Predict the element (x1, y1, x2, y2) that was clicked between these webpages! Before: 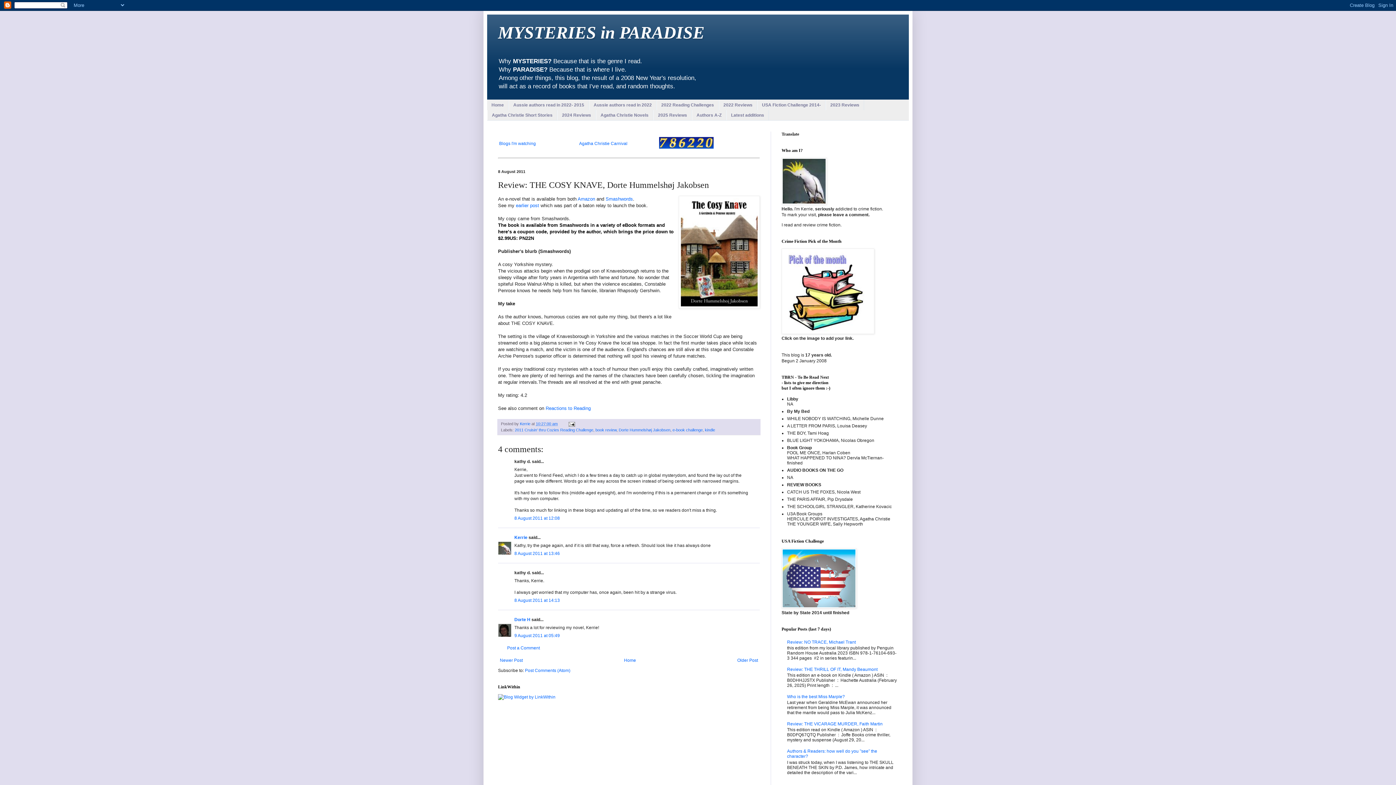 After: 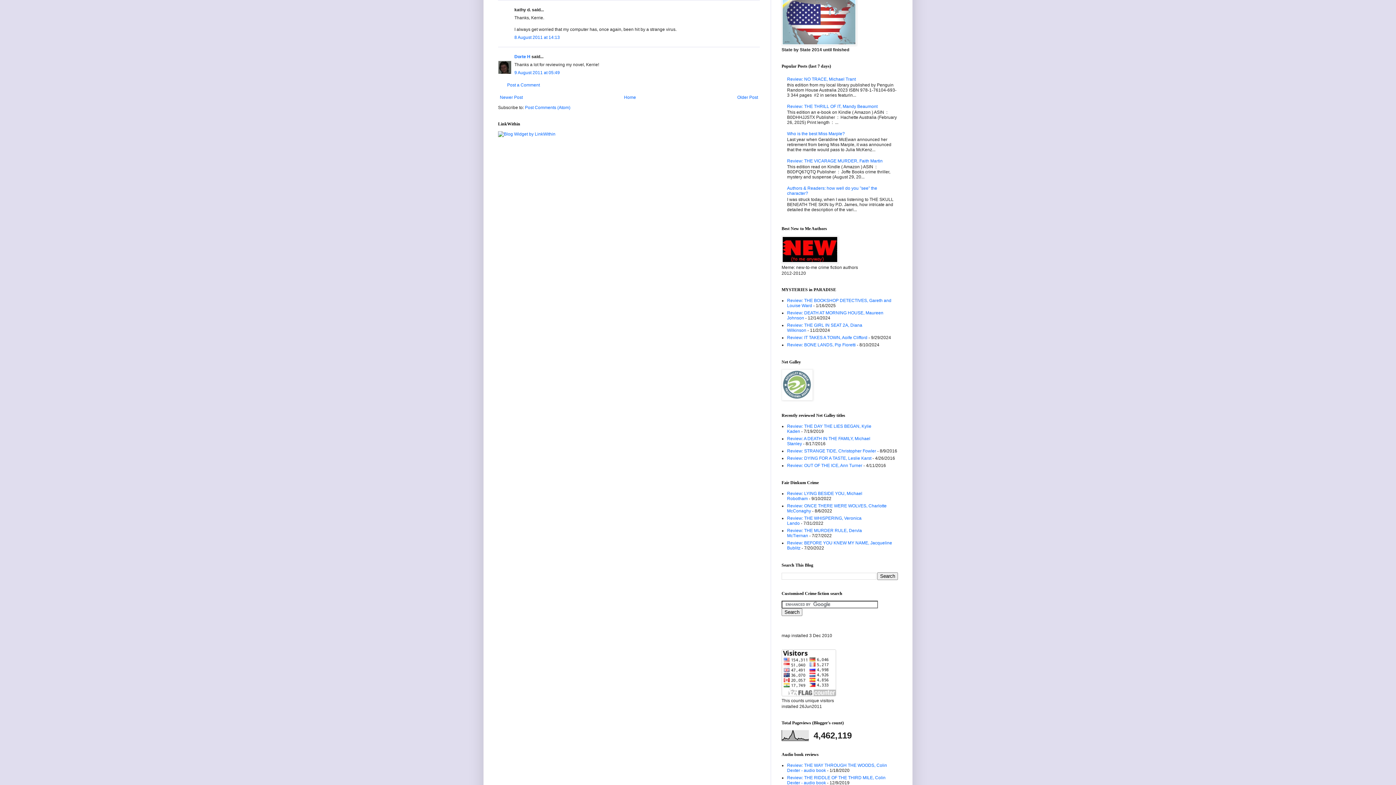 Action: bbox: (514, 598, 560, 603) label: 8 August 2011 at 14:13